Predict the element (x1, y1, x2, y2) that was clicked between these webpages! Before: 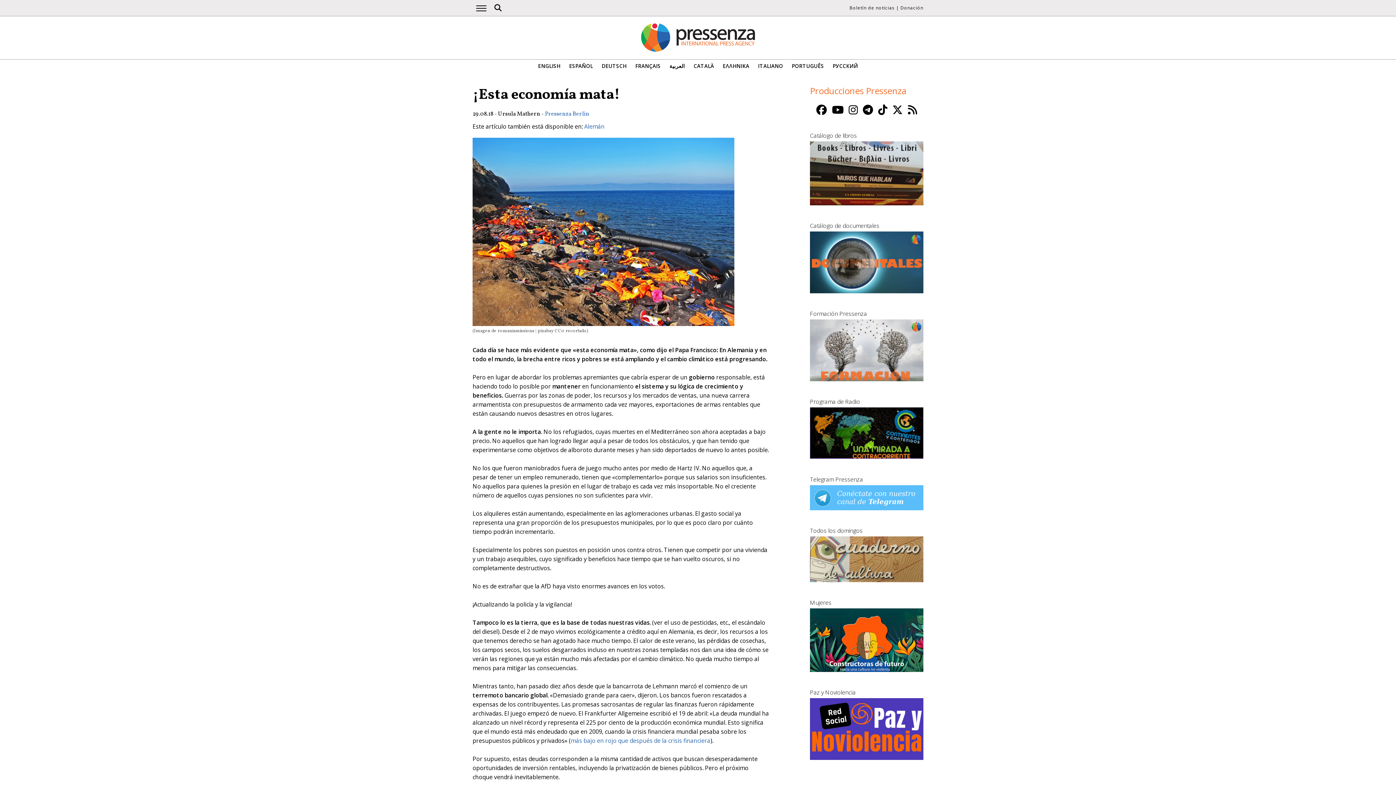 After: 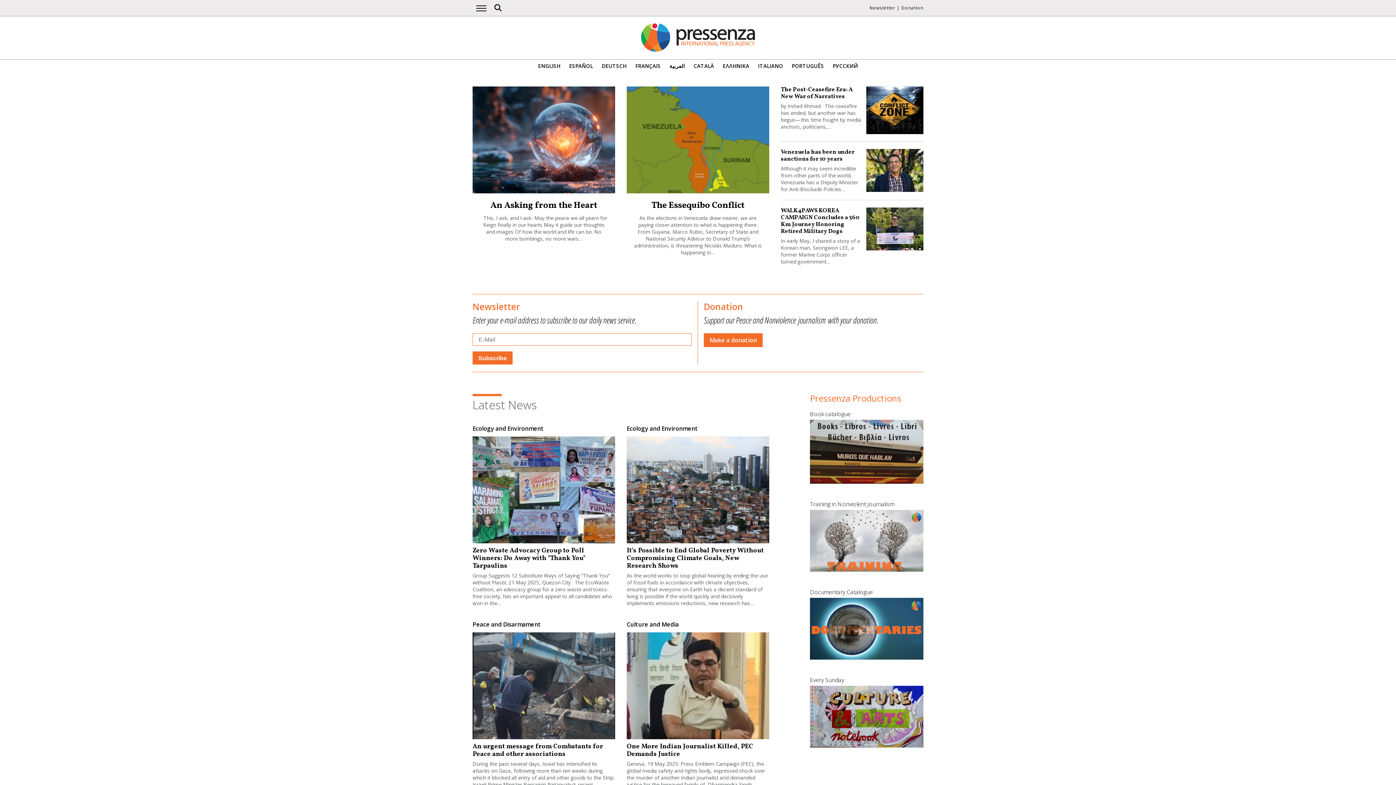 Action: label: ENGLISH bbox: (538, 63, 560, 69)